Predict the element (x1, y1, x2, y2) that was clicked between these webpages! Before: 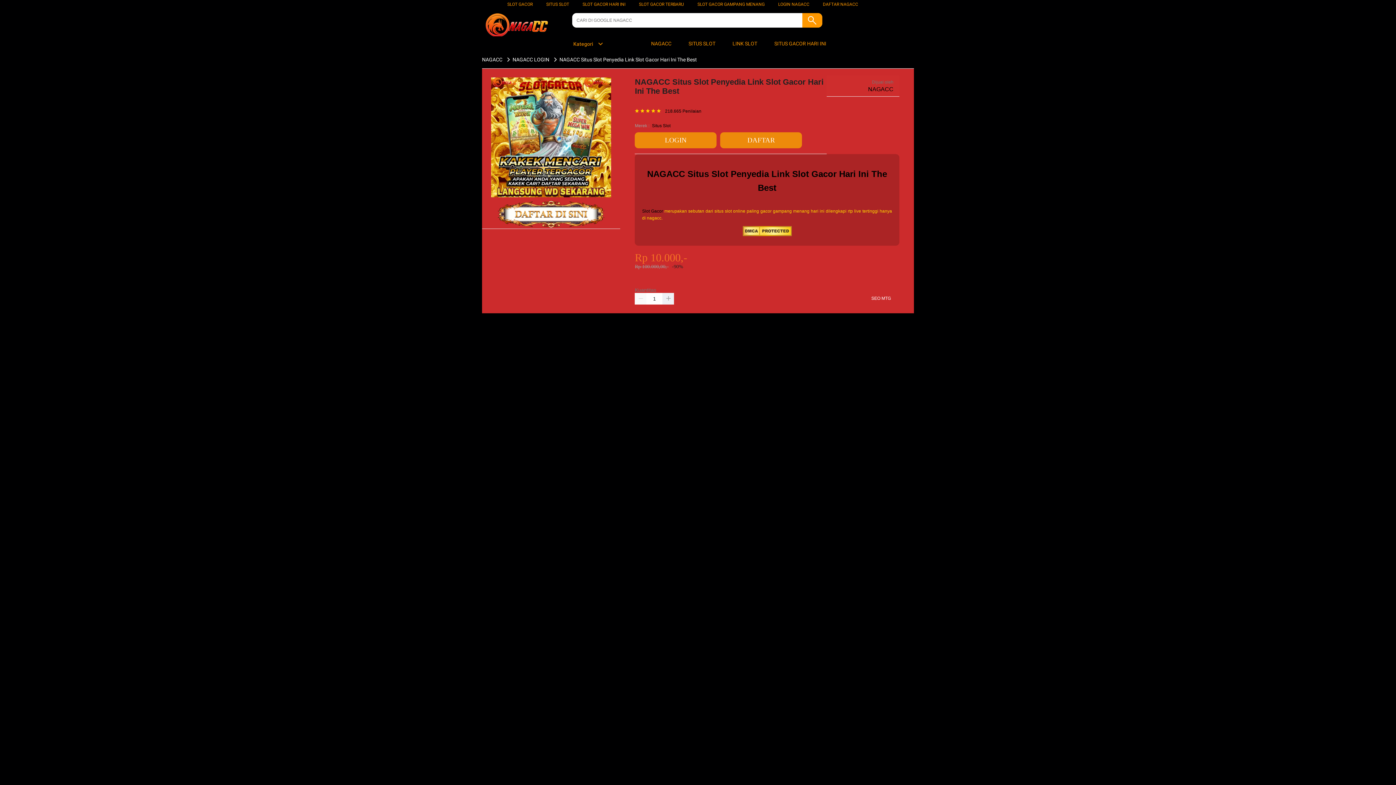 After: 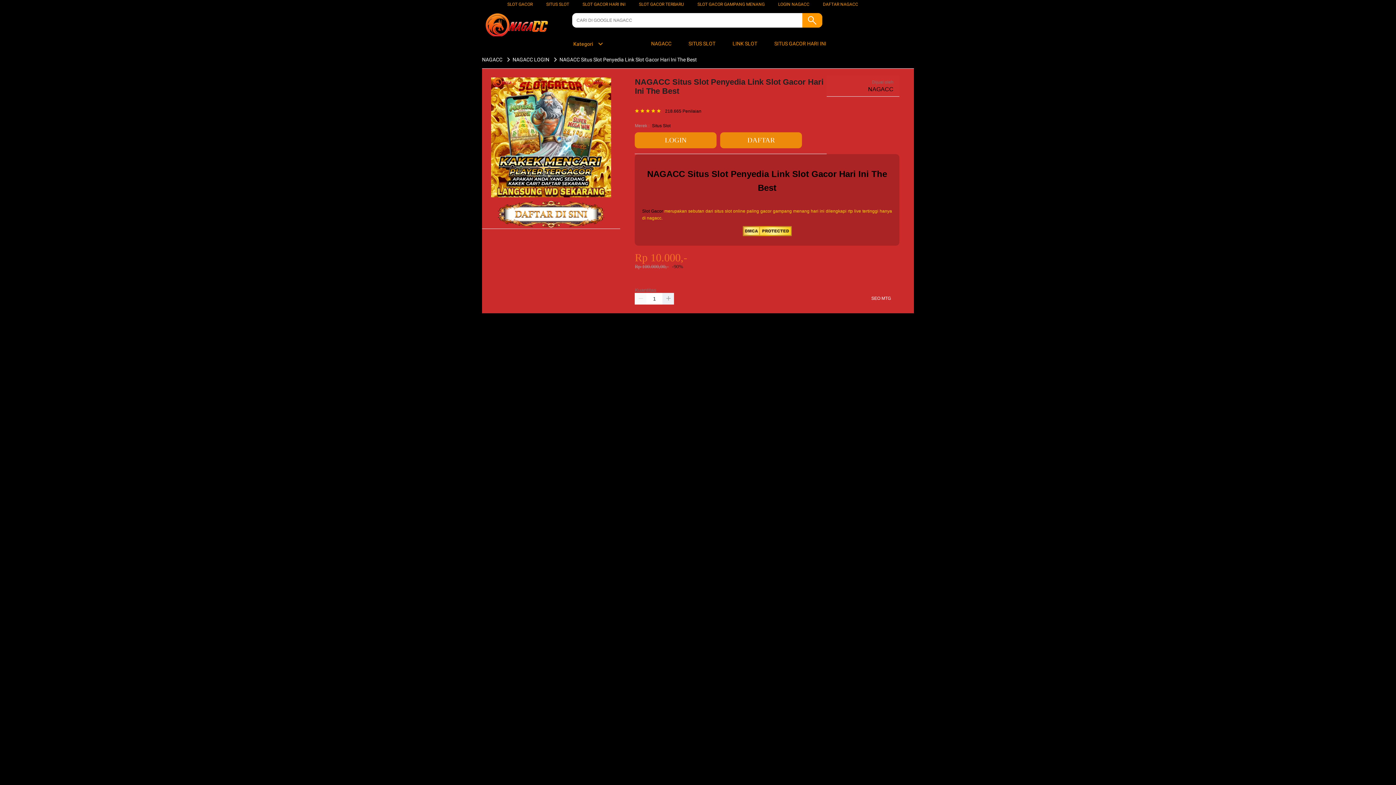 Action: bbox: (868, 86, 893, 92) label: NAGACC